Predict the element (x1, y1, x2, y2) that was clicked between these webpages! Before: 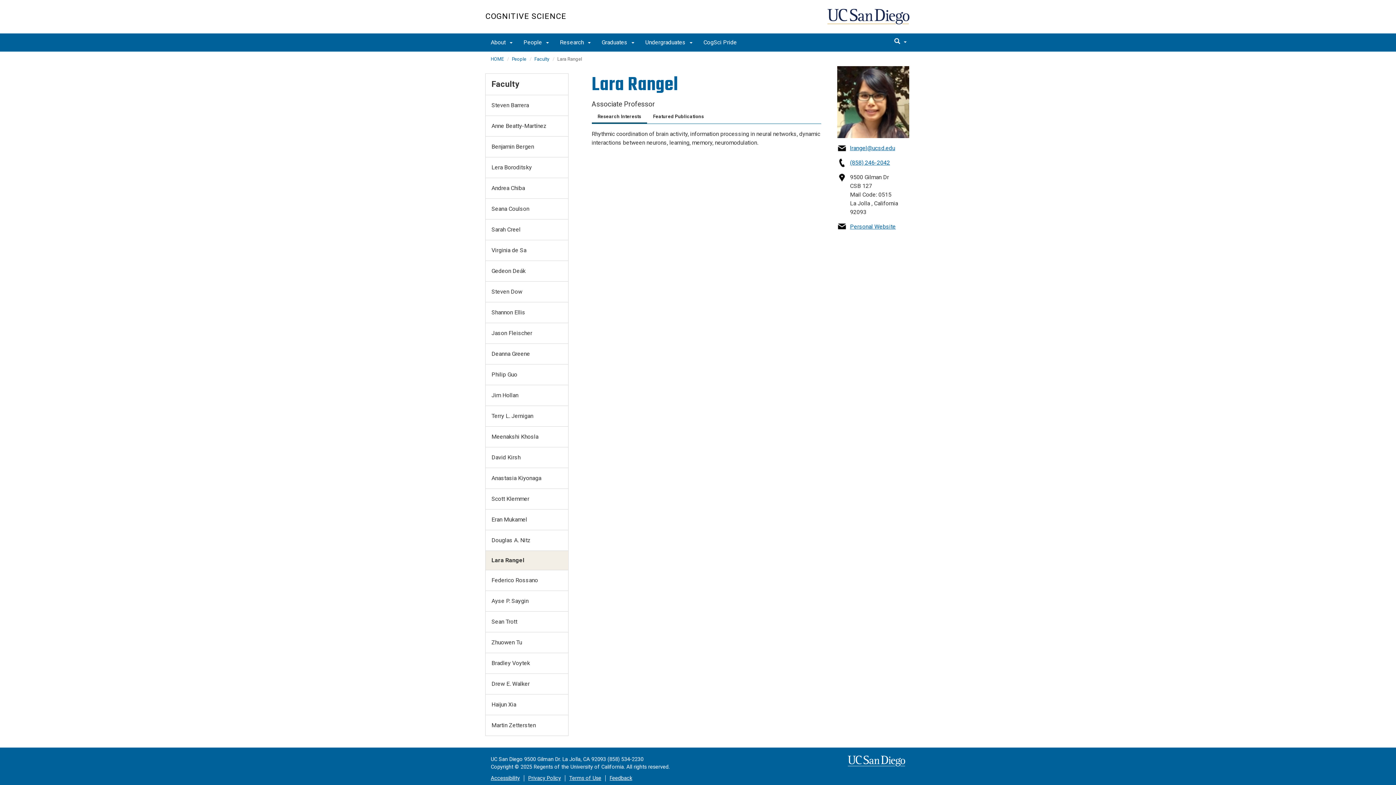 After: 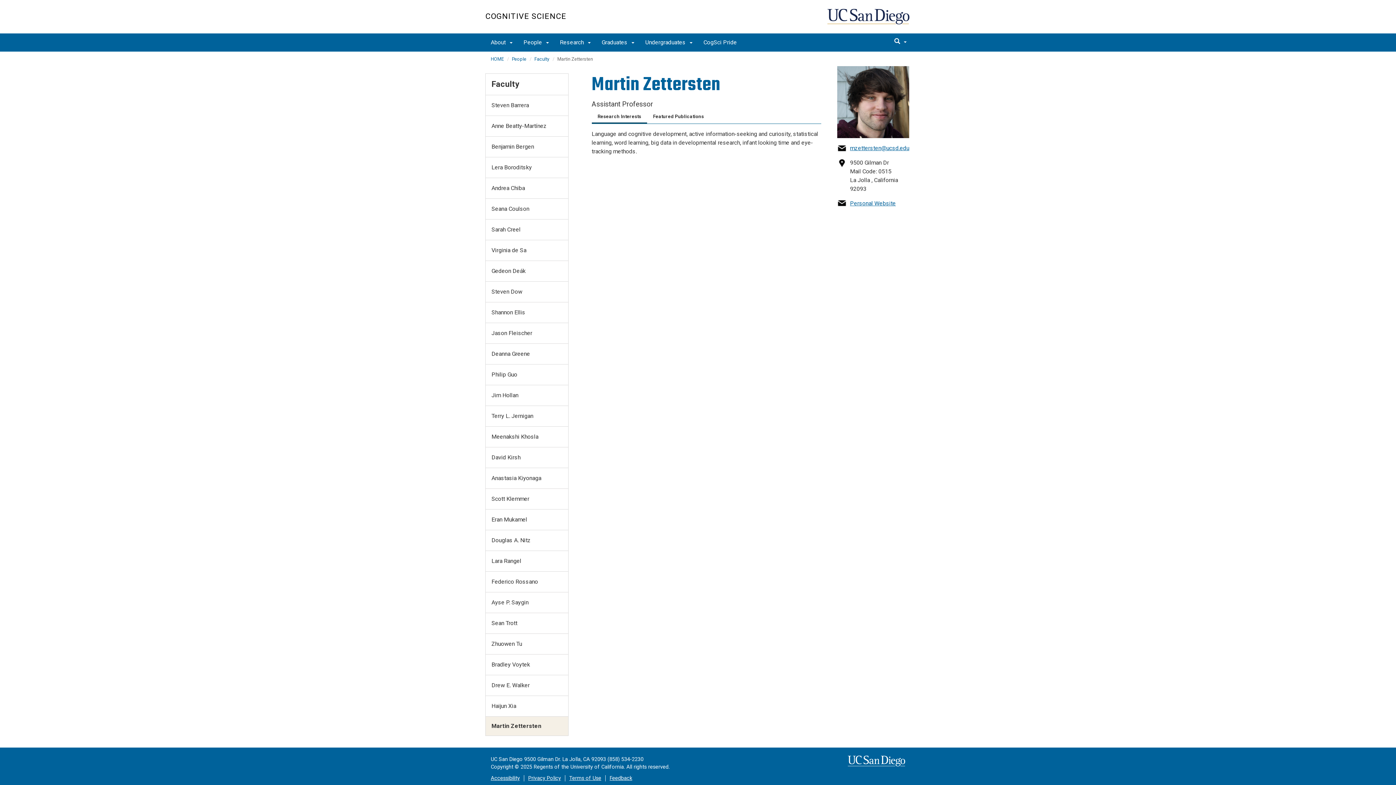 Action: bbox: (485, 715, 568, 735) label: Martin Zettersten